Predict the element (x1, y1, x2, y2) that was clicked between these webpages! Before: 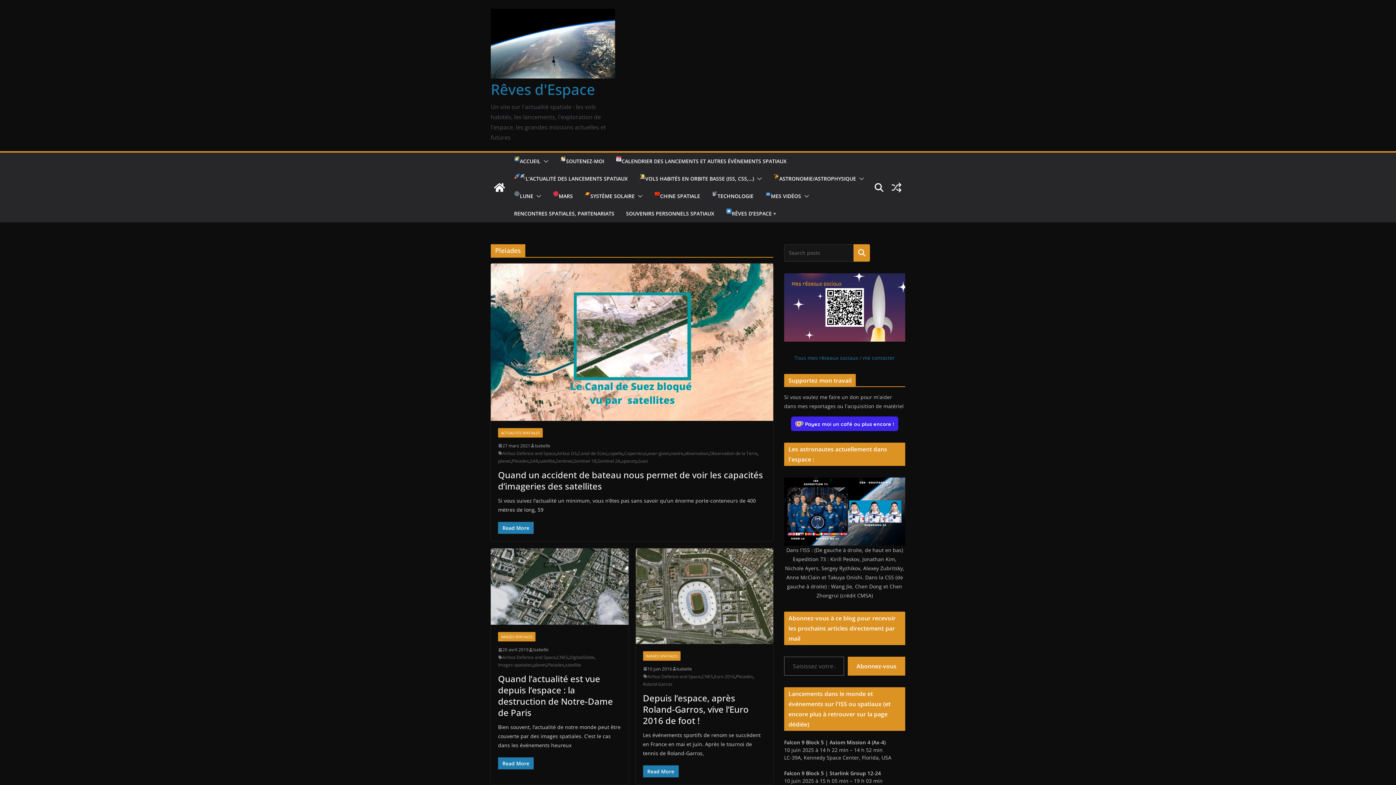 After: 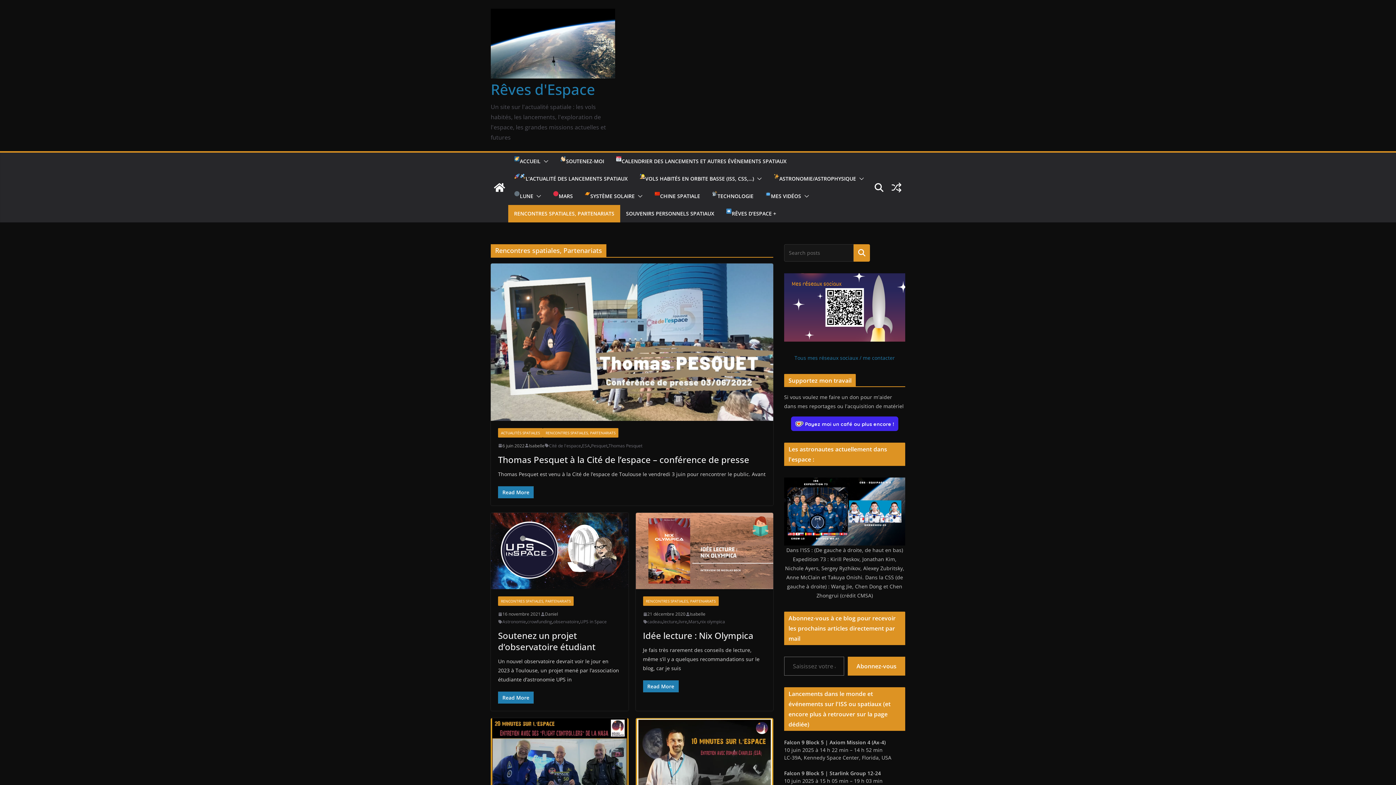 Action: bbox: (514, 208, 614, 219) label: RENCONTRES SPATIALES, PARTENARIATS